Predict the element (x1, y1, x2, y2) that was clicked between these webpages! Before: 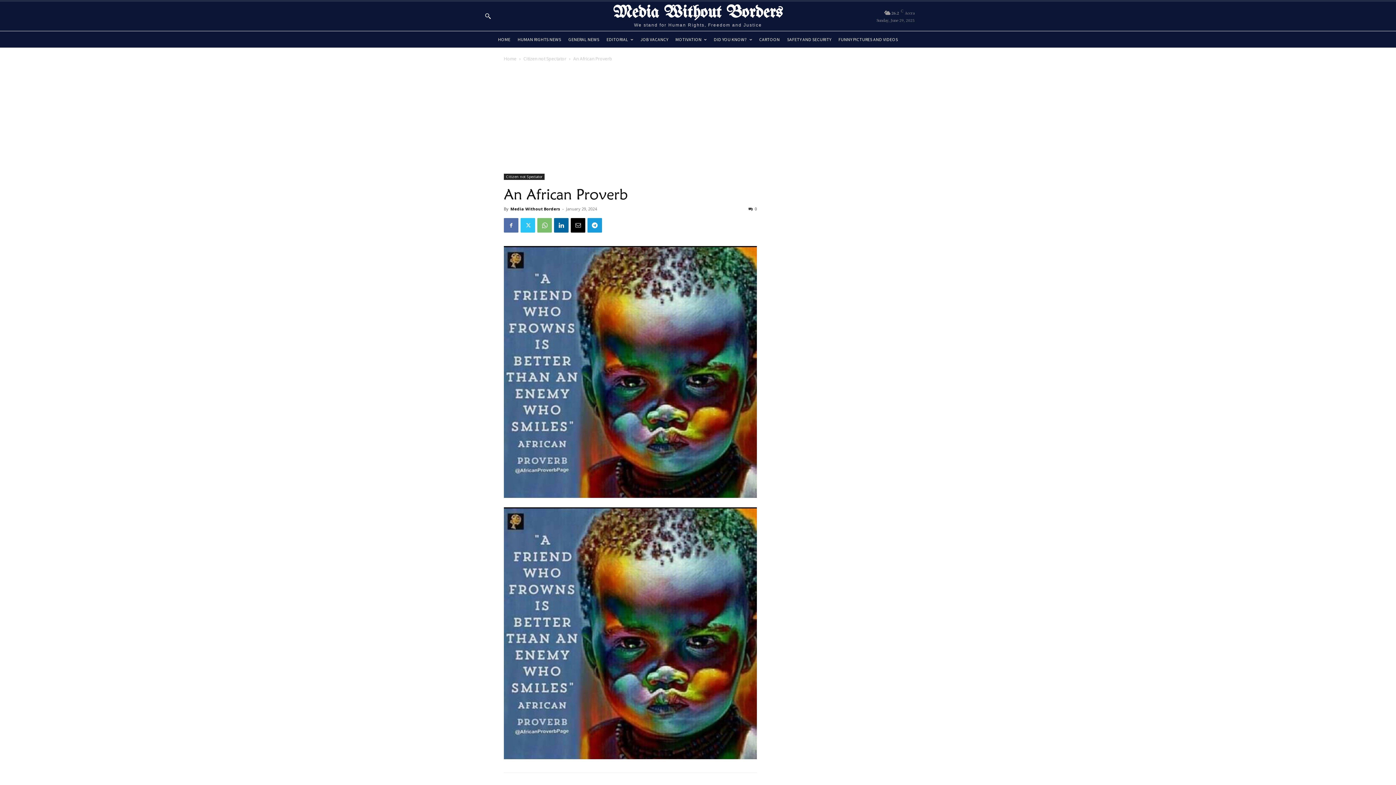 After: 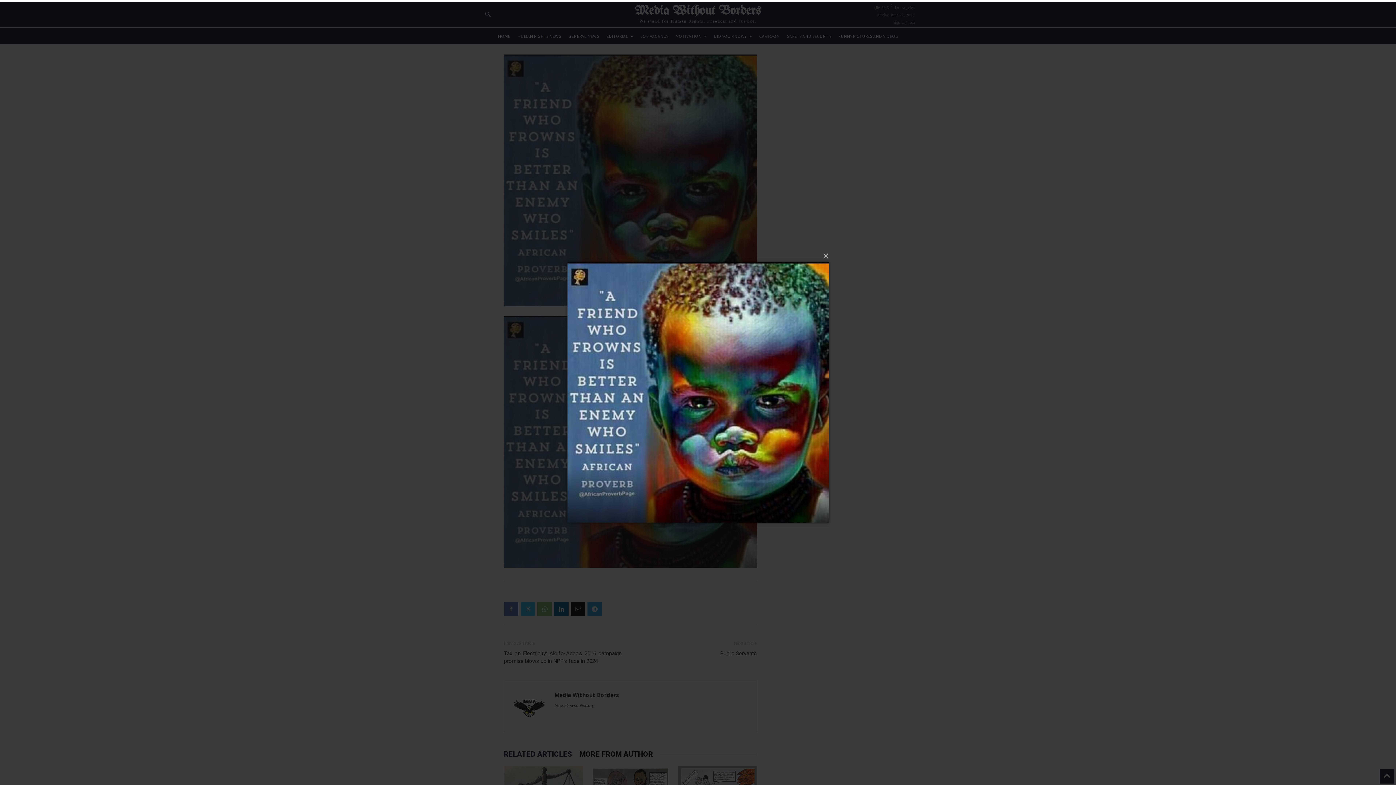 Action: bbox: (504, 246, 757, 498)